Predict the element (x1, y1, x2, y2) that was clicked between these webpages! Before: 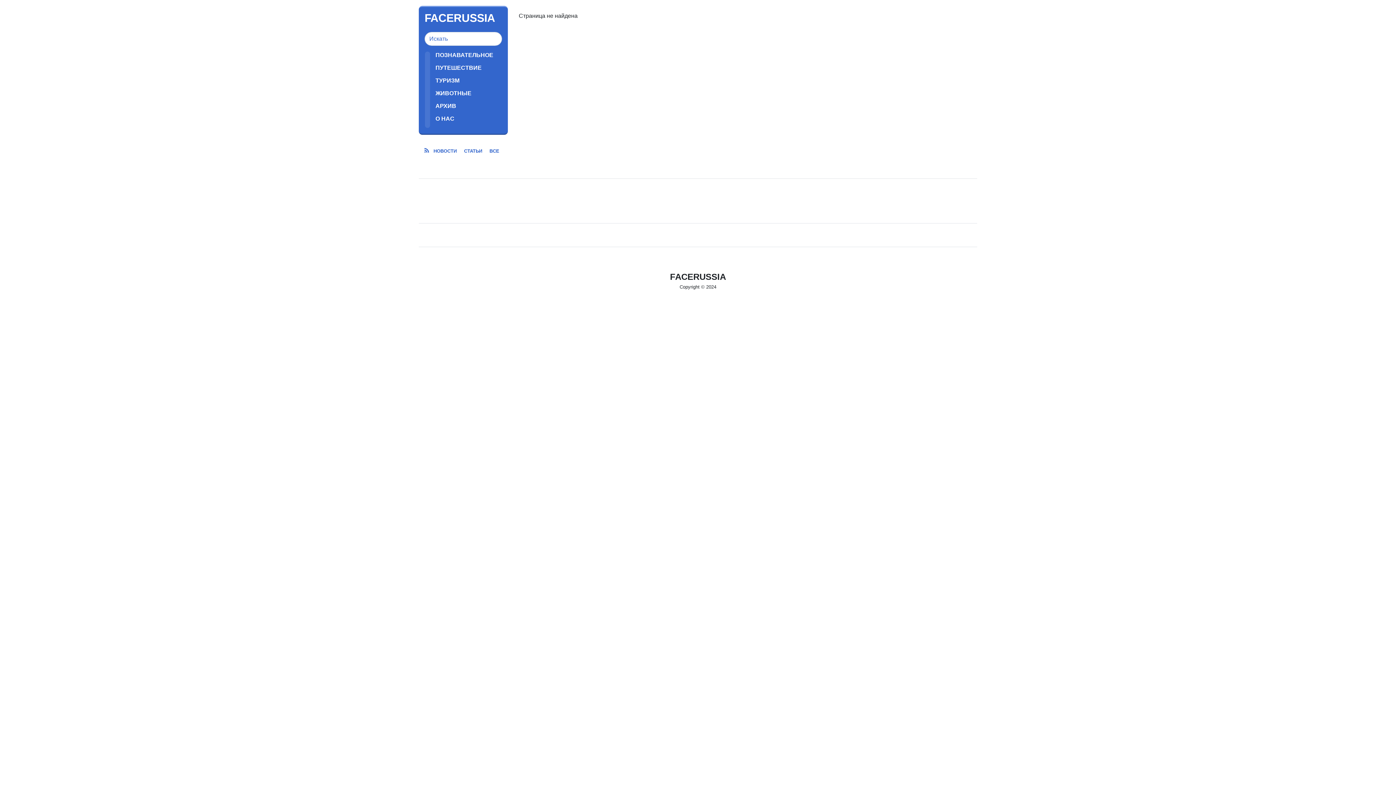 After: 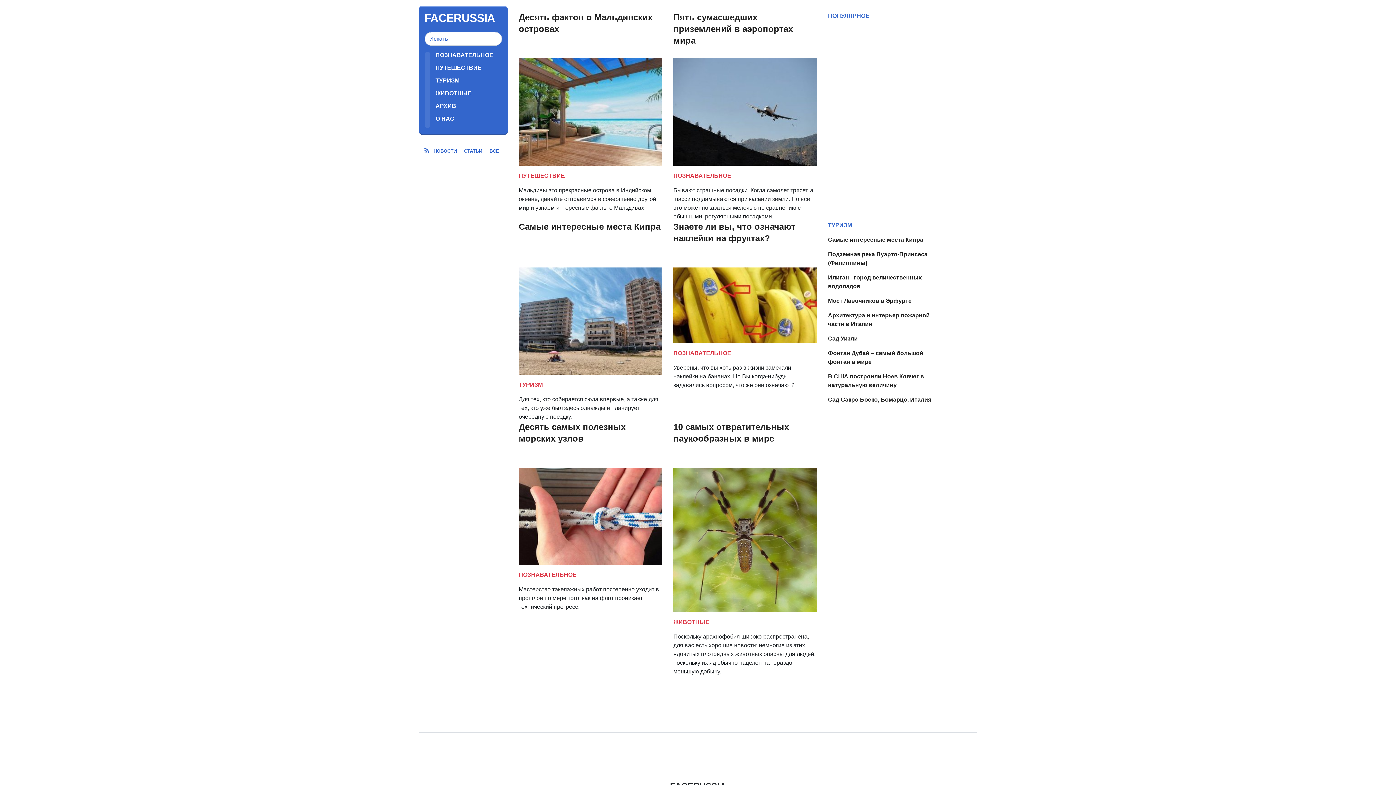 Action: bbox: (424, 11, 495, 24) label: FACERUSSIA